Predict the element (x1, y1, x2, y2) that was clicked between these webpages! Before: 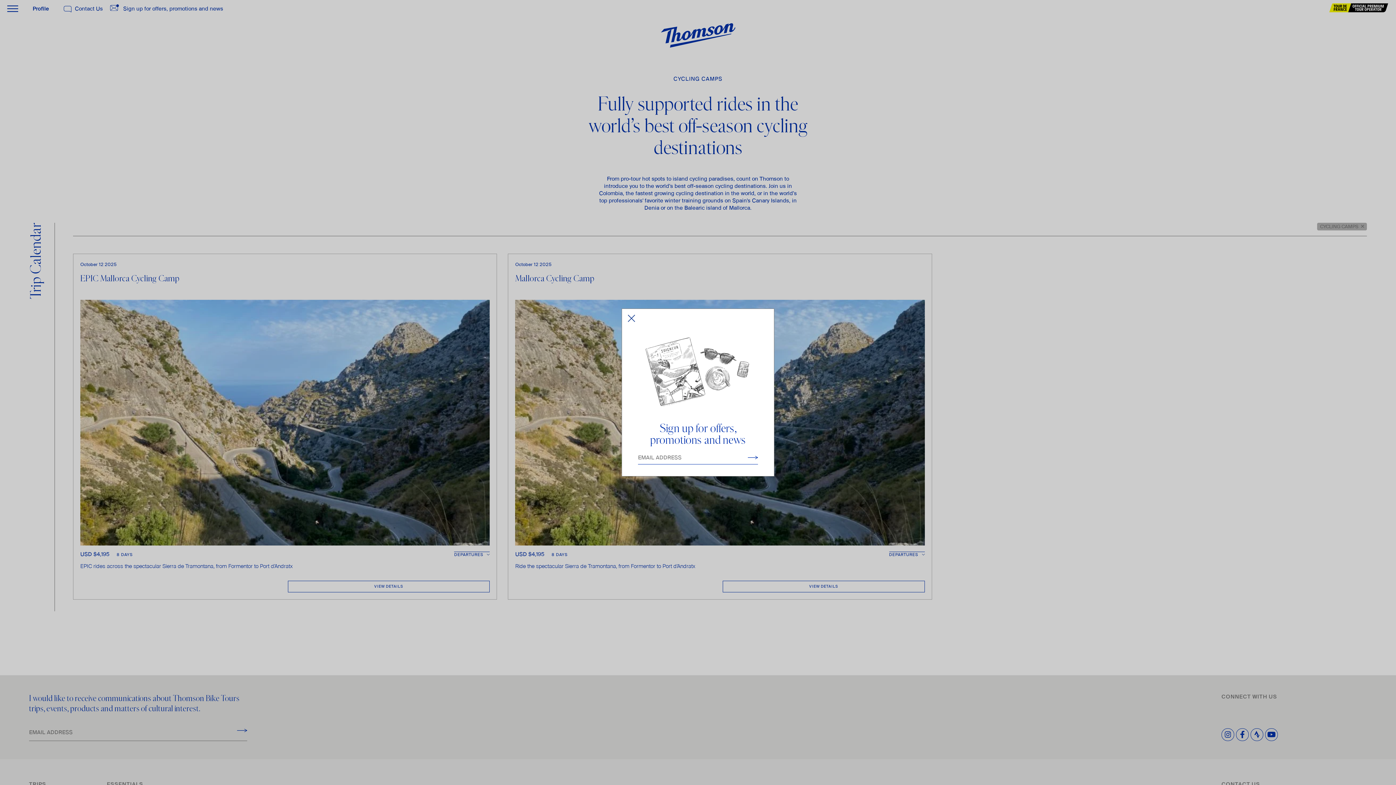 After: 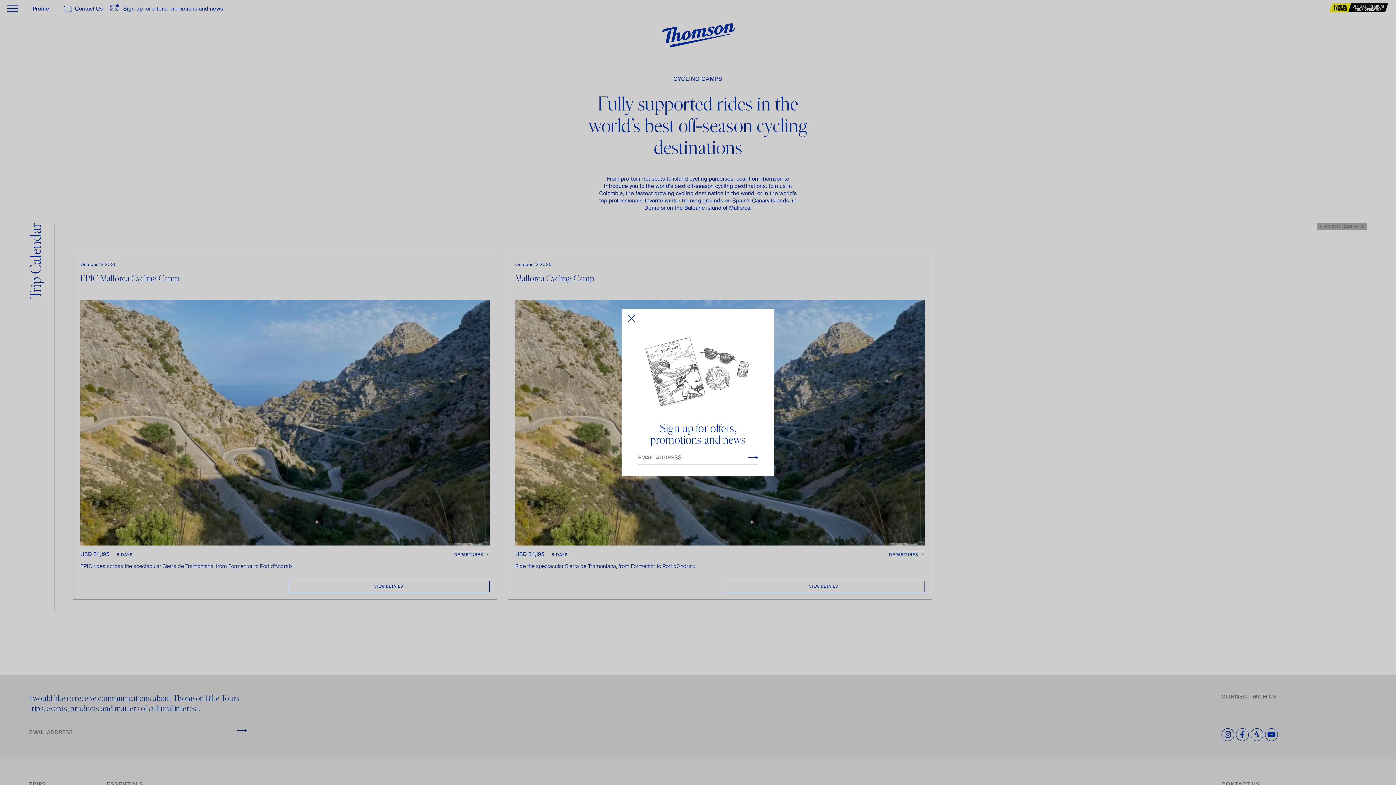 Action: bbox: (748, 452, 758, 465)